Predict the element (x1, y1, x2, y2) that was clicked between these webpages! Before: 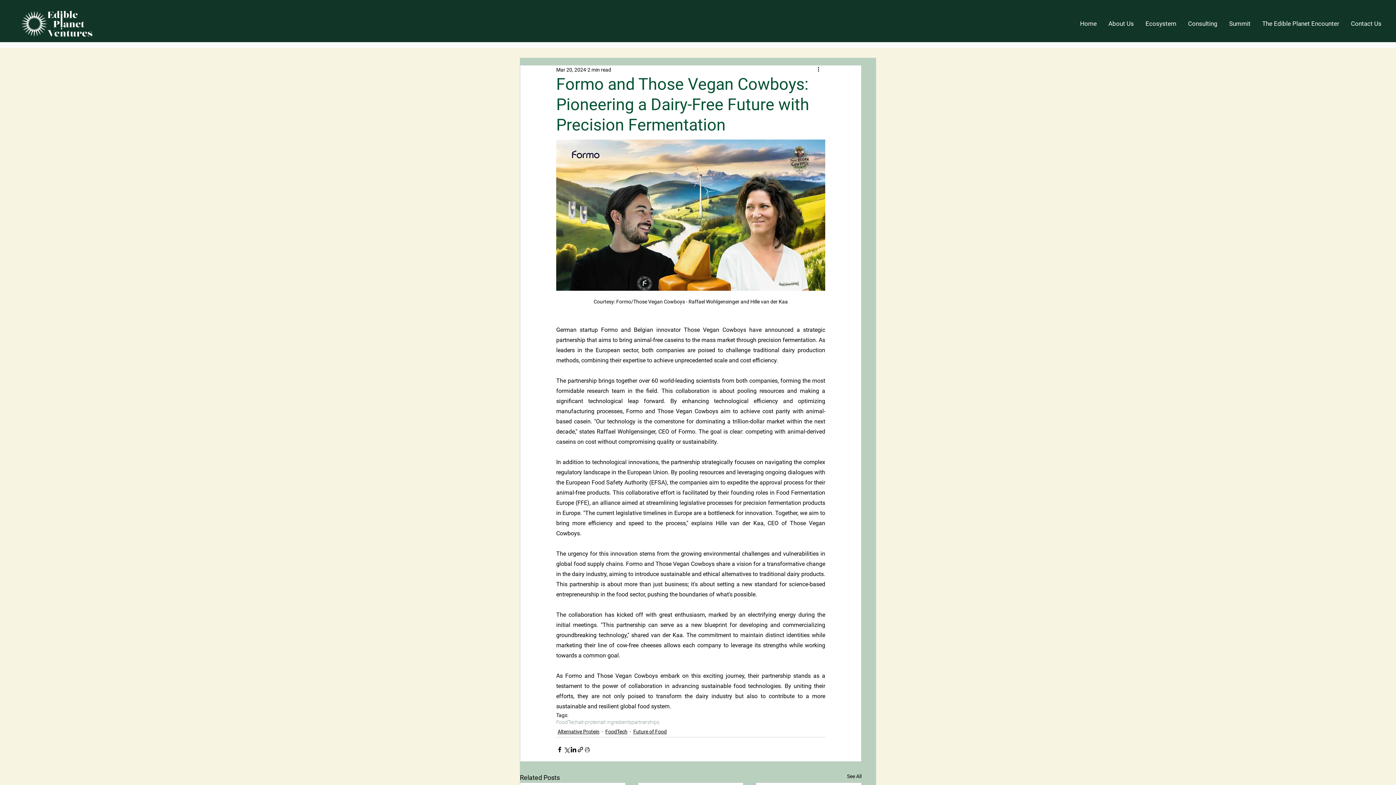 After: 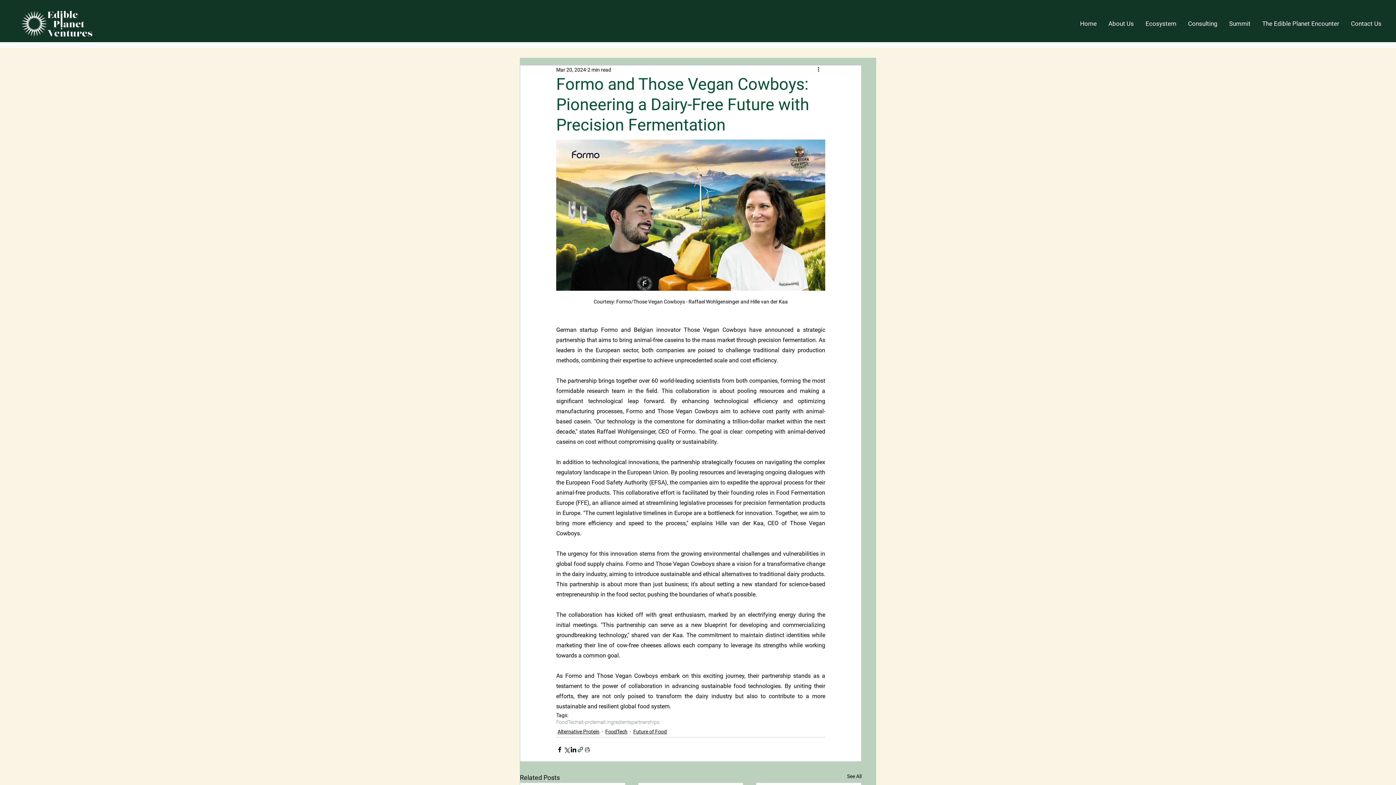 Action: bbox: (577, 746, 584, 753) label: Share via link